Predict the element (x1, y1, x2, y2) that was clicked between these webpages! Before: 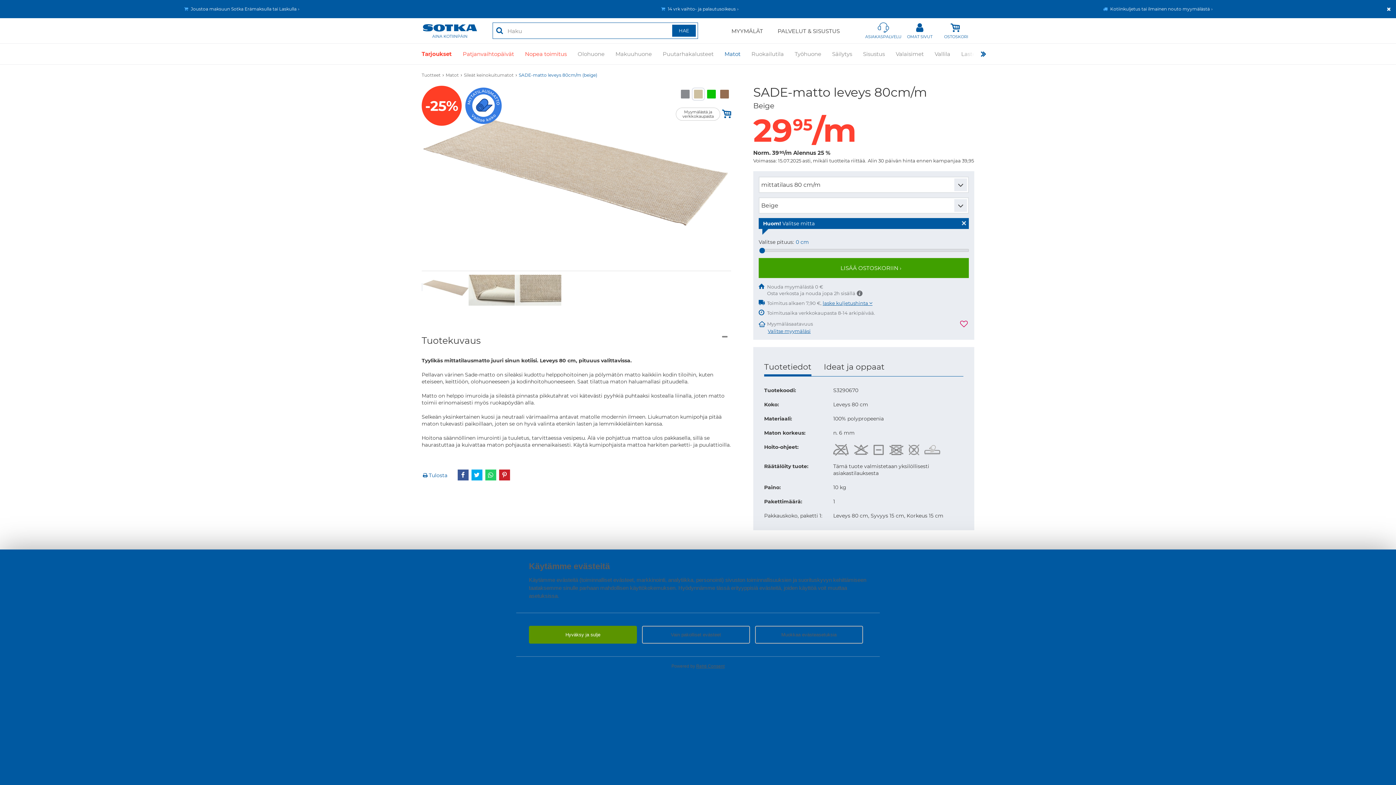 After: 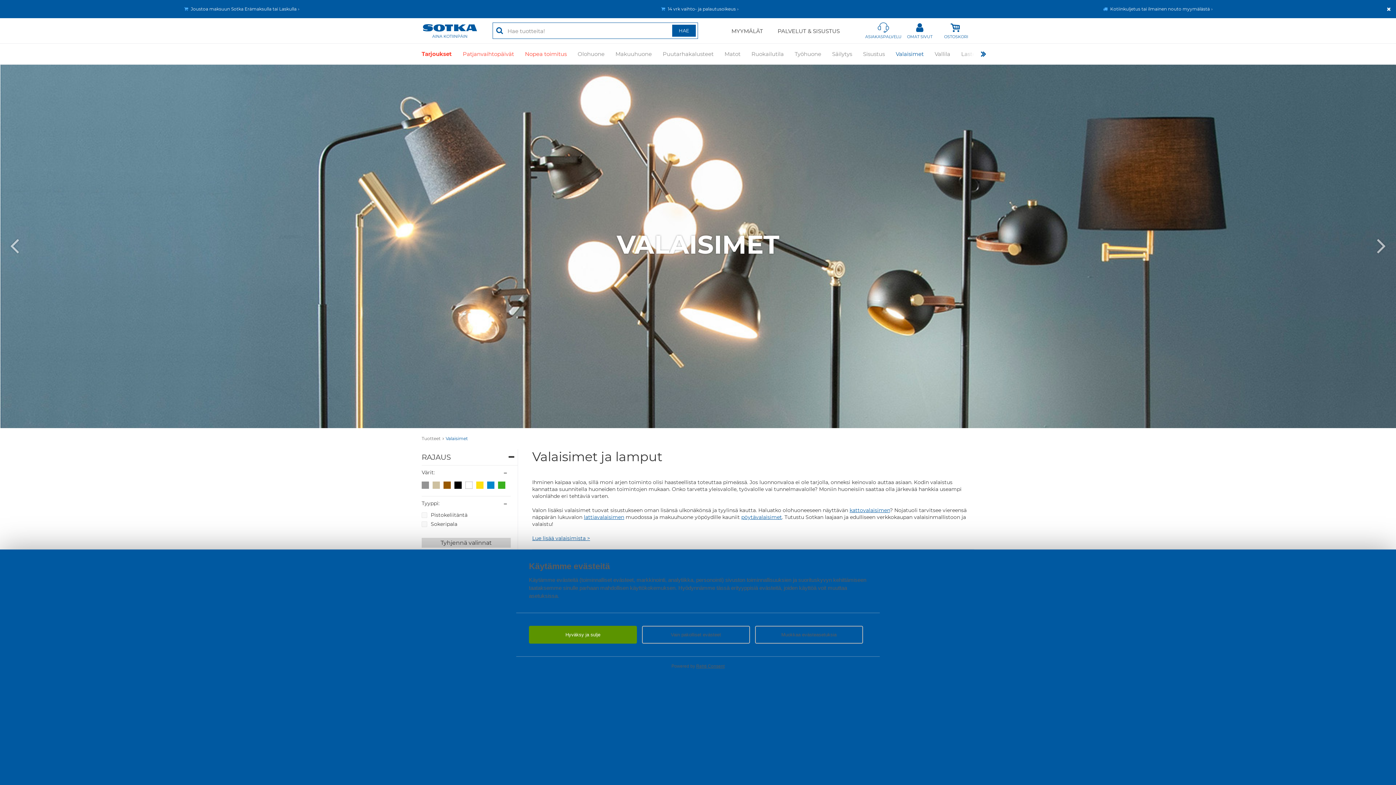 Action: bbox: (896, 43, 924, 64) label: Valaisimet